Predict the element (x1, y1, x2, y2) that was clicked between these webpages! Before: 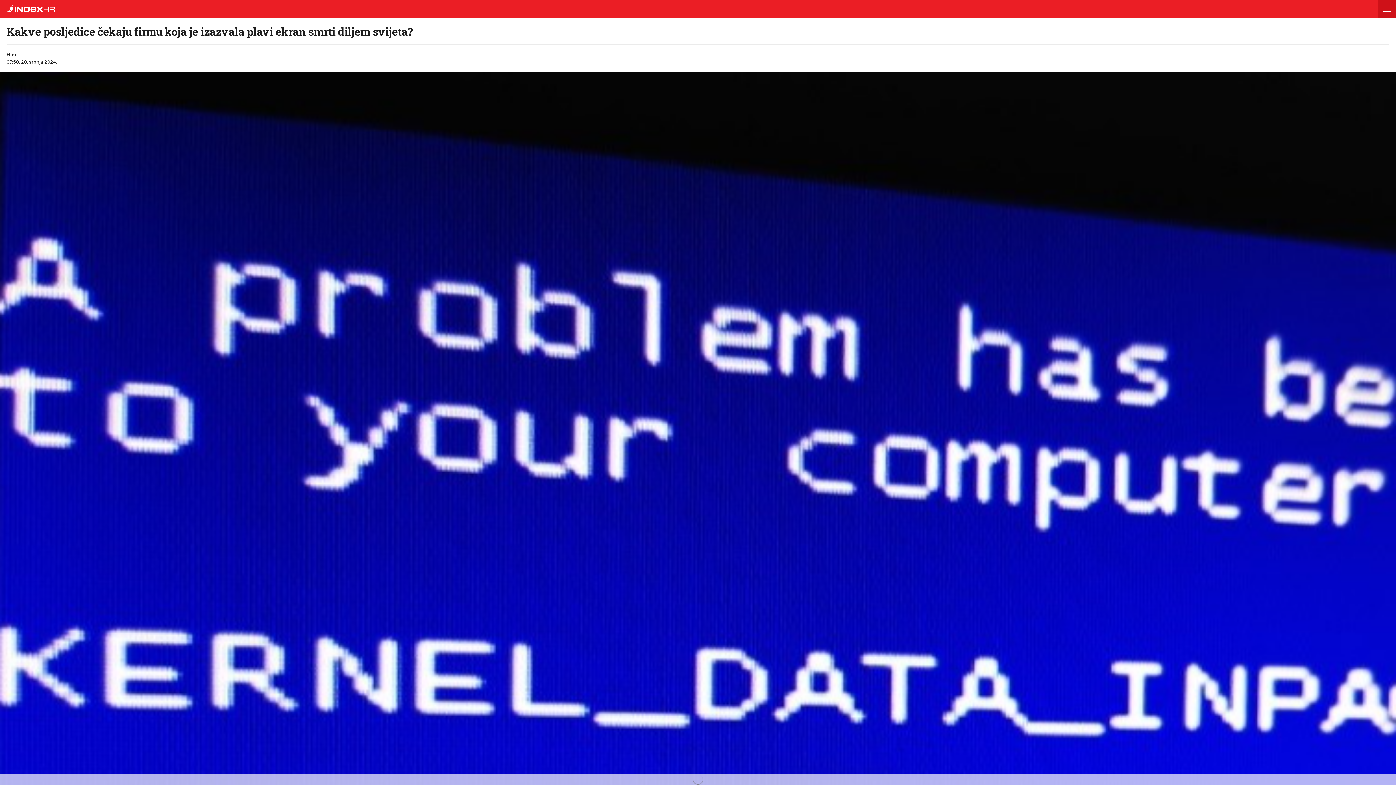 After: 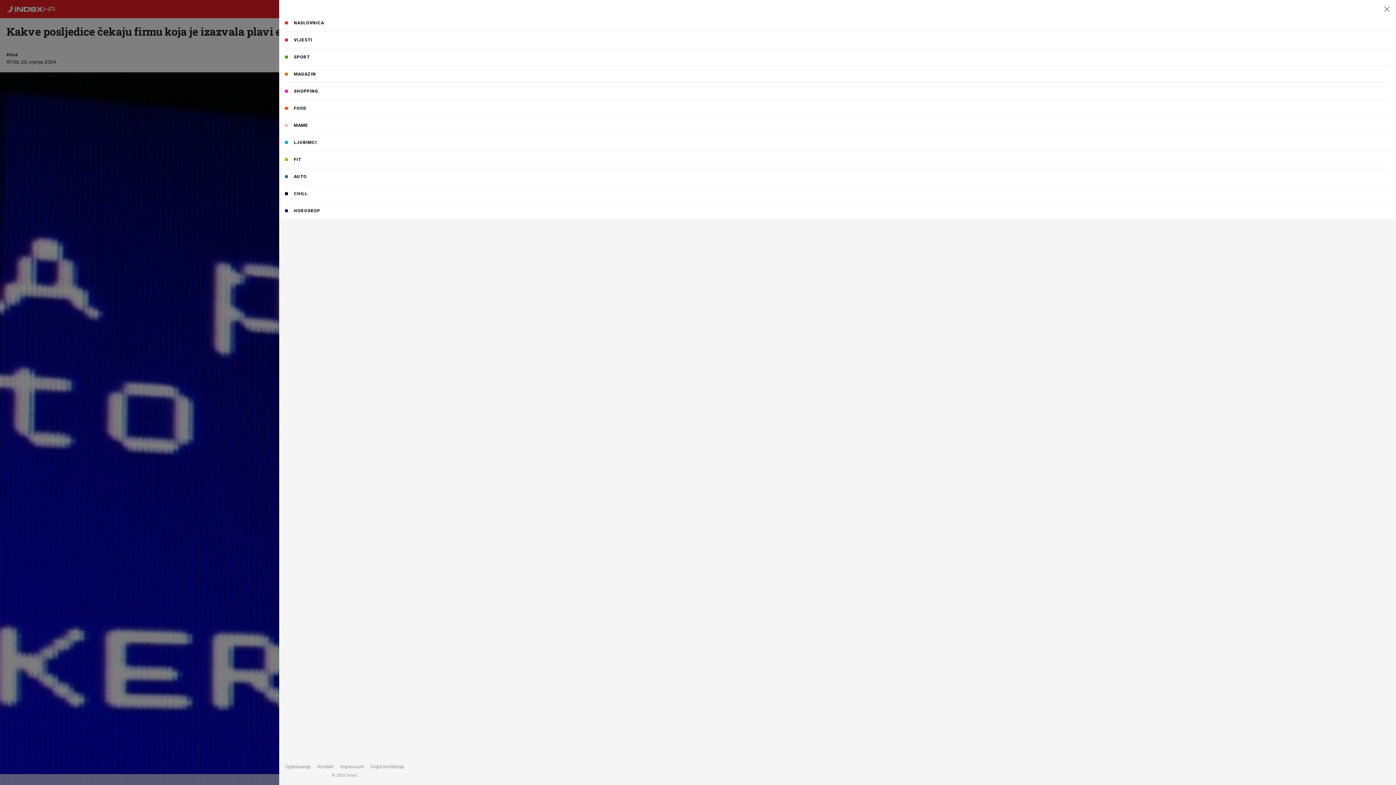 Action: bbox: (1378, 0, 1396, 18)